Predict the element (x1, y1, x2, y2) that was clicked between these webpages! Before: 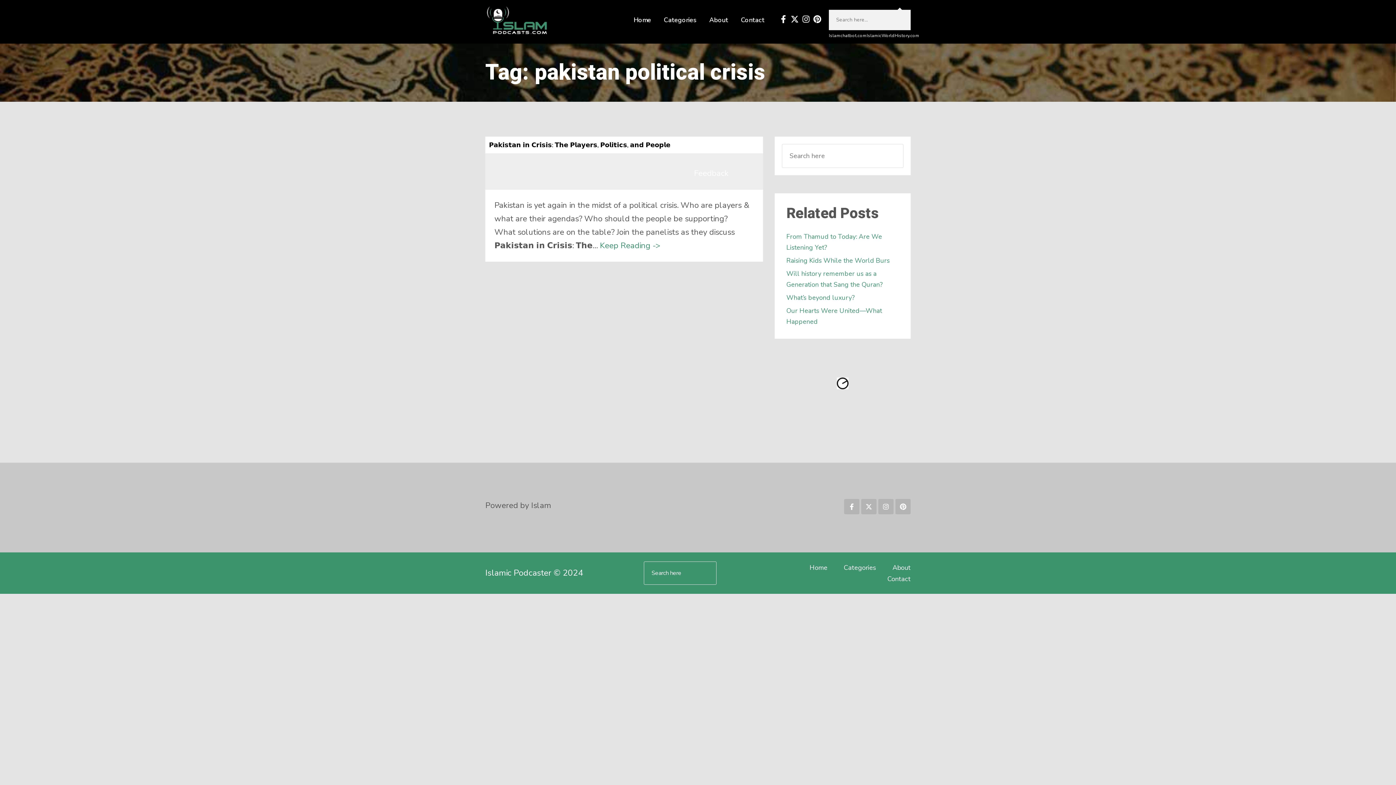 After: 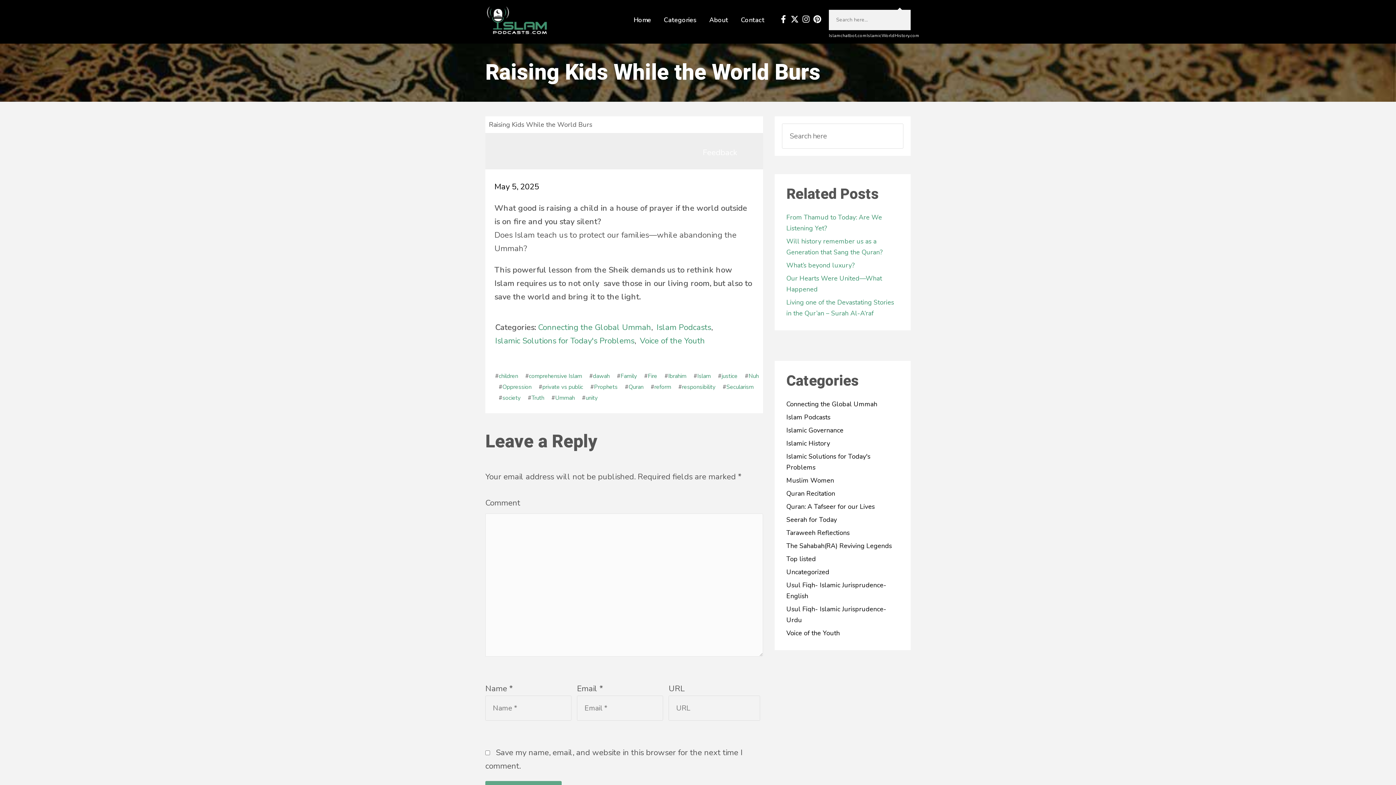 Action: bbox: (786, 250, 889, 270) label: Raising Kids While the World Burs